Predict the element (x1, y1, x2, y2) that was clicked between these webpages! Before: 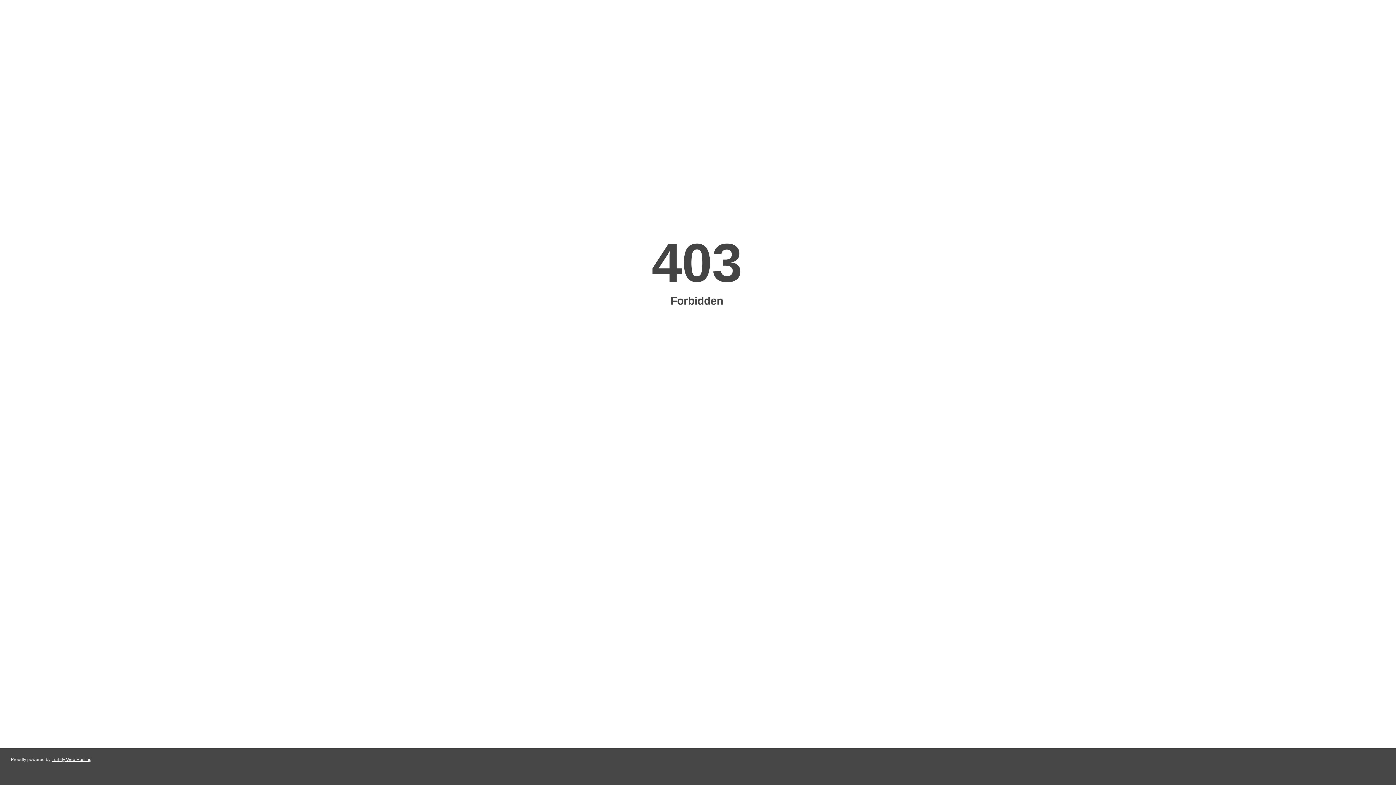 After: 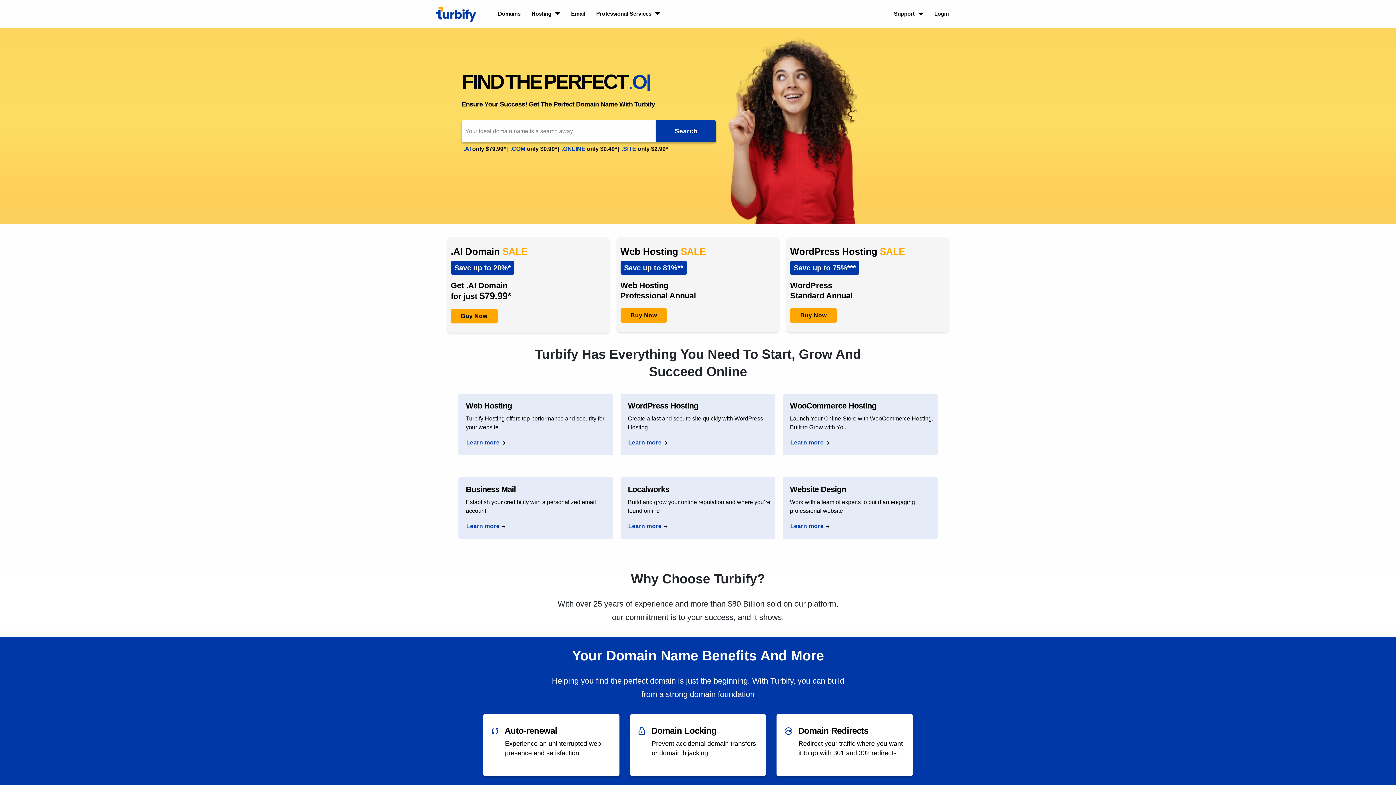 Action: label: Turbify Web Hosting bbox: (51, 757, 91, 762)